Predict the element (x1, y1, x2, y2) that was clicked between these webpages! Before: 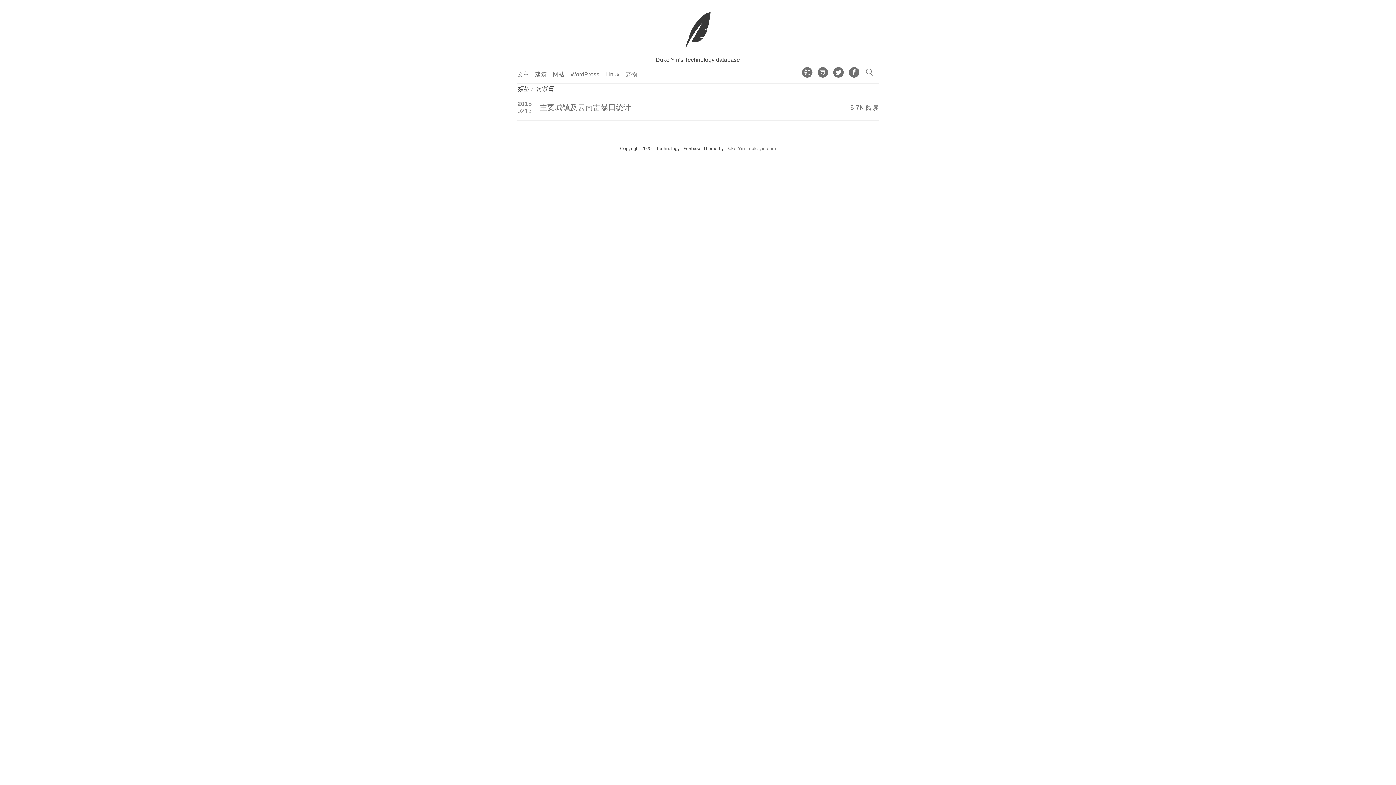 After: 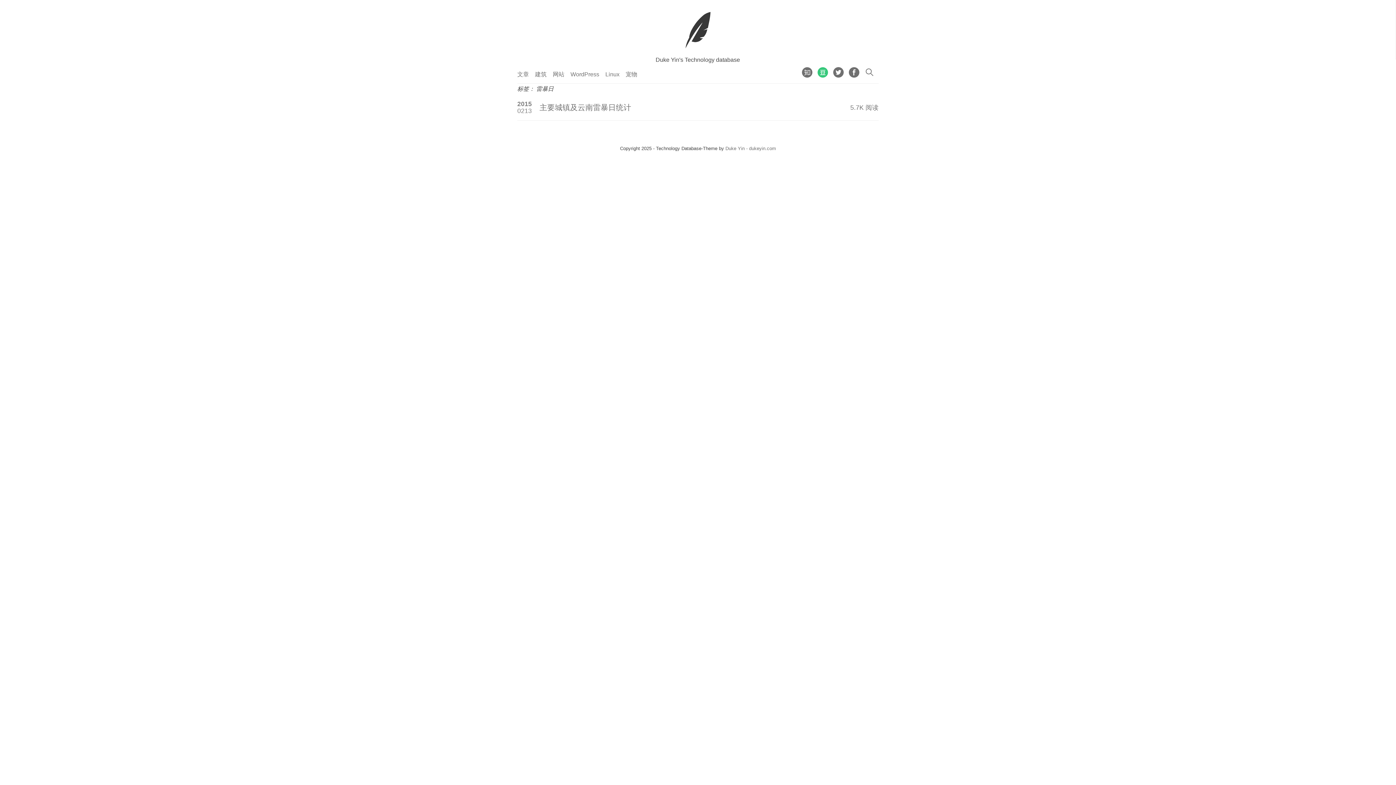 Action: bbox: (817, 68, 828, 77)